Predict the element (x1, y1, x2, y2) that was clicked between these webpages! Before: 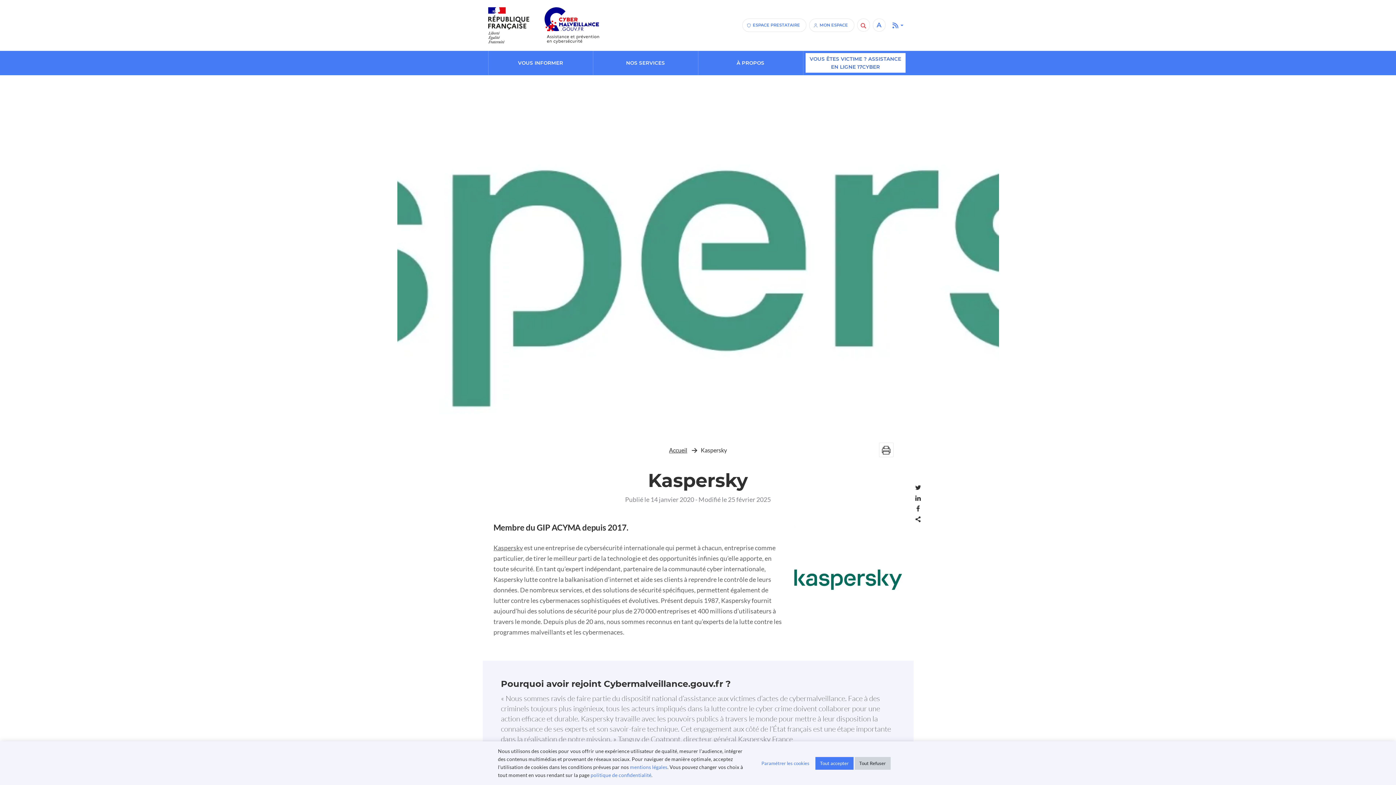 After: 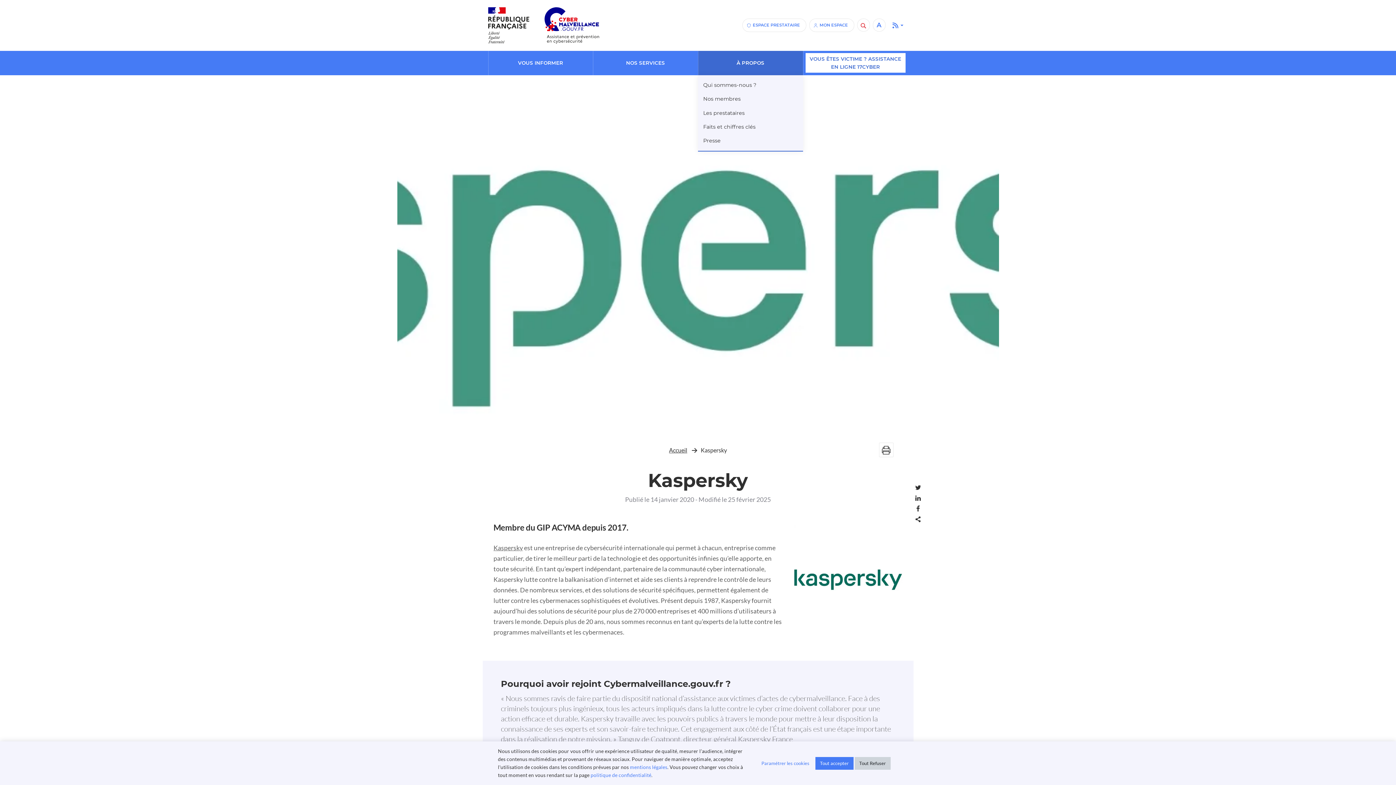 Action: bbox: (698, 50, 803, 75) label: À PROPOS